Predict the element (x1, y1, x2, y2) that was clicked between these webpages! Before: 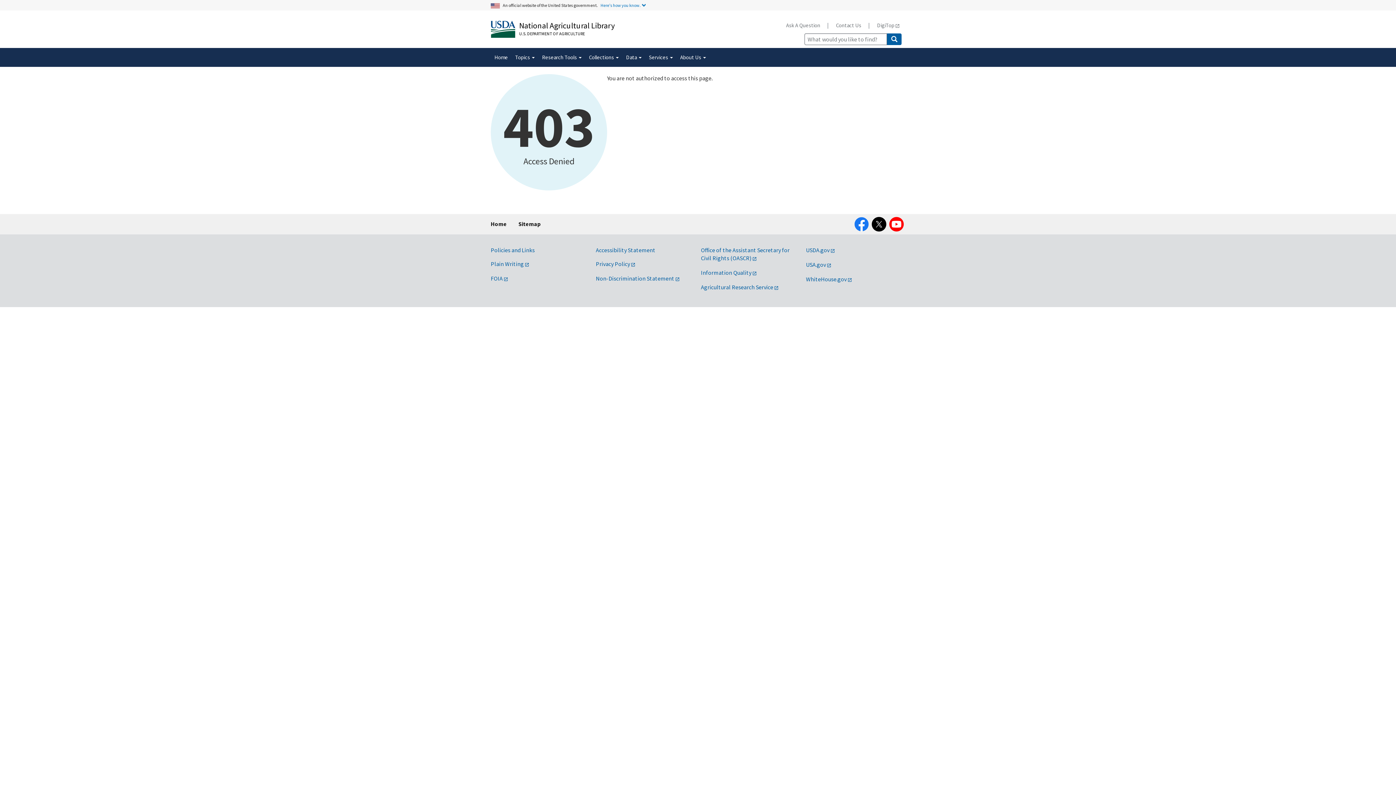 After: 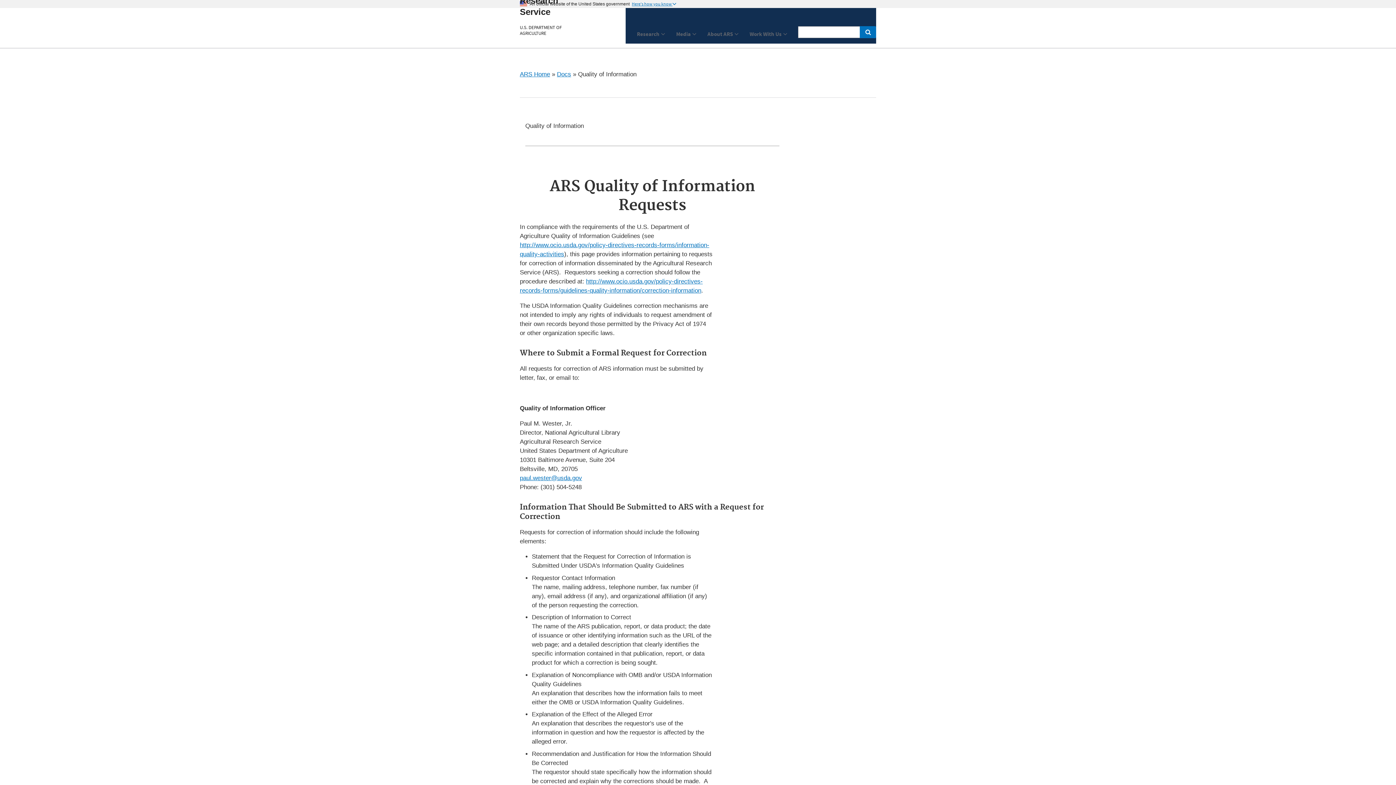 Action: bbox: (701, 269, 757, 276) label: Information Quality